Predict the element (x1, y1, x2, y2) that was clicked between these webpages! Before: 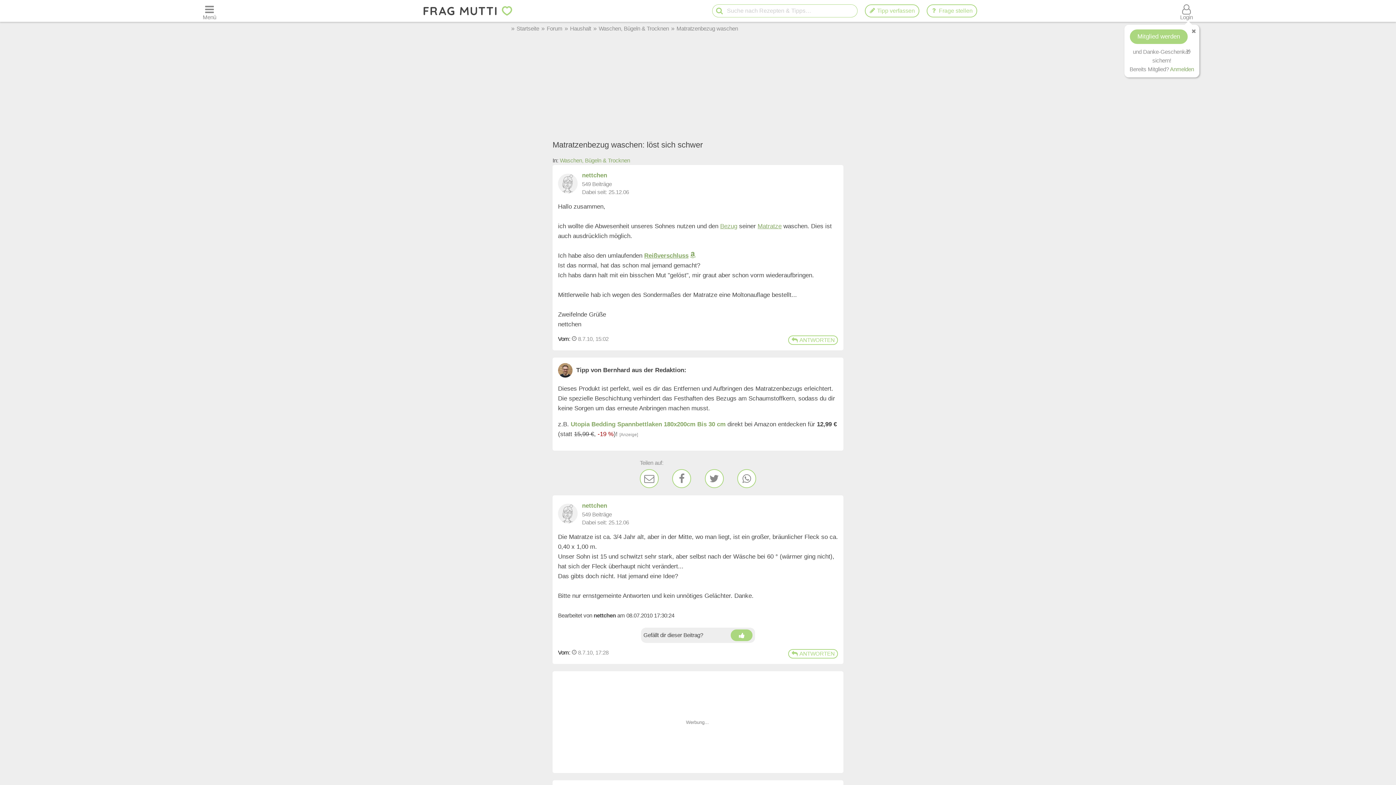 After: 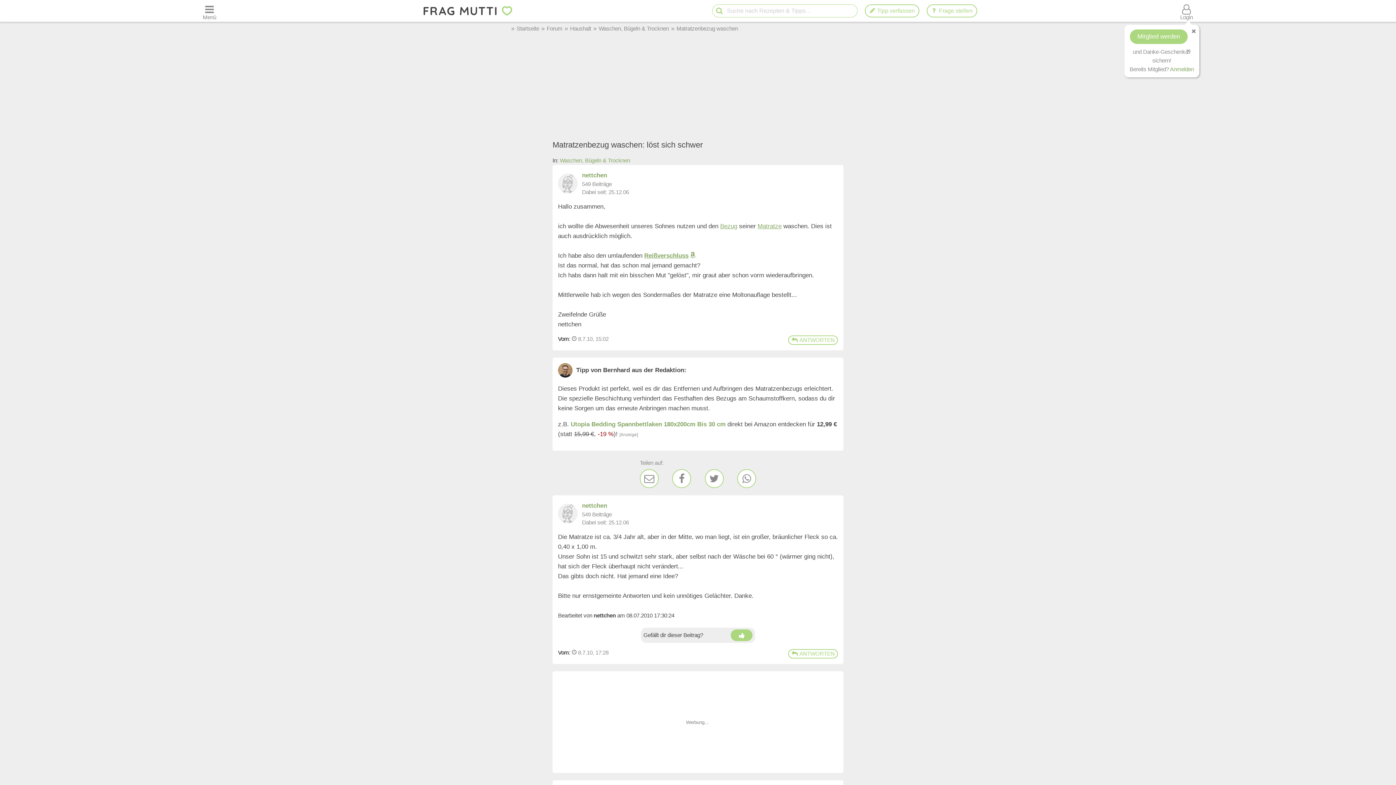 Action: bbox: (640, 467, 658, 488)